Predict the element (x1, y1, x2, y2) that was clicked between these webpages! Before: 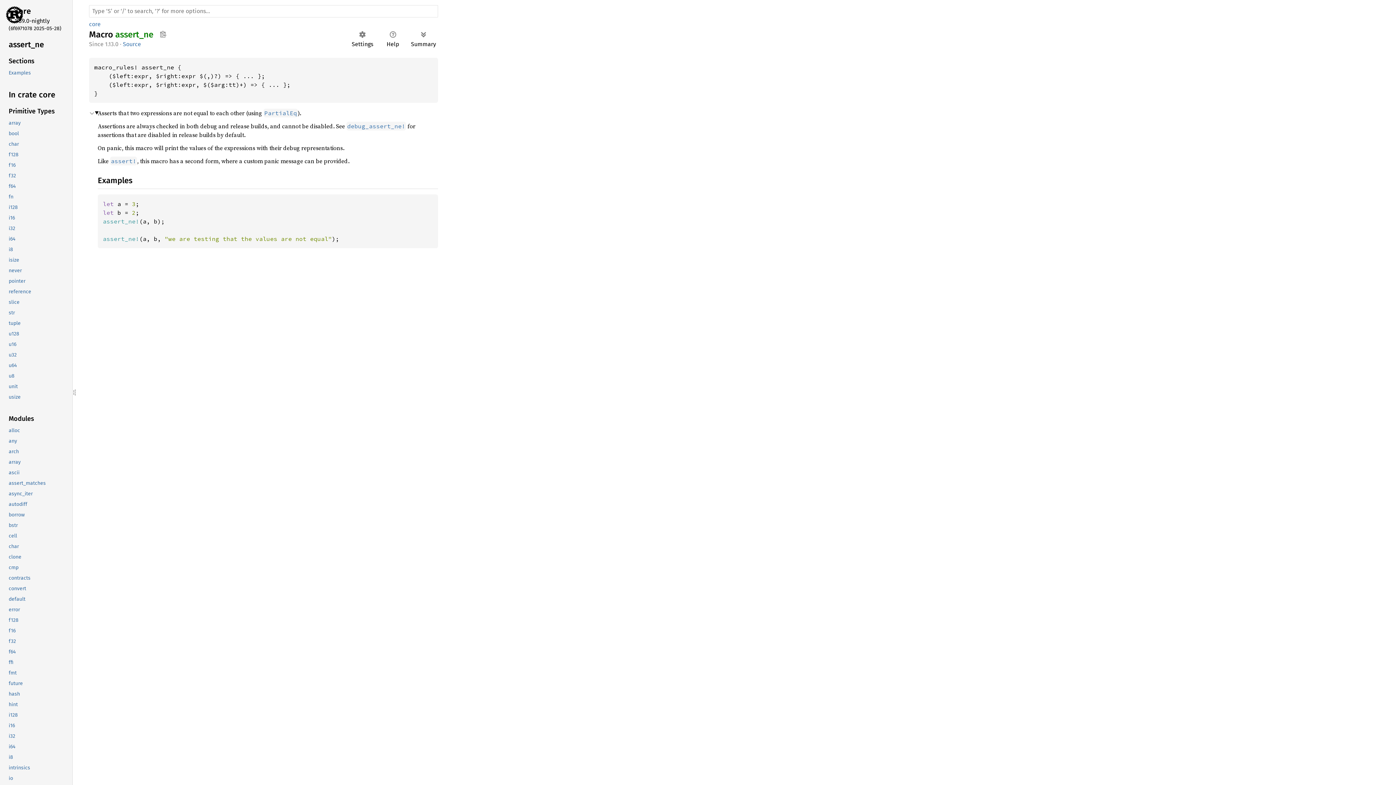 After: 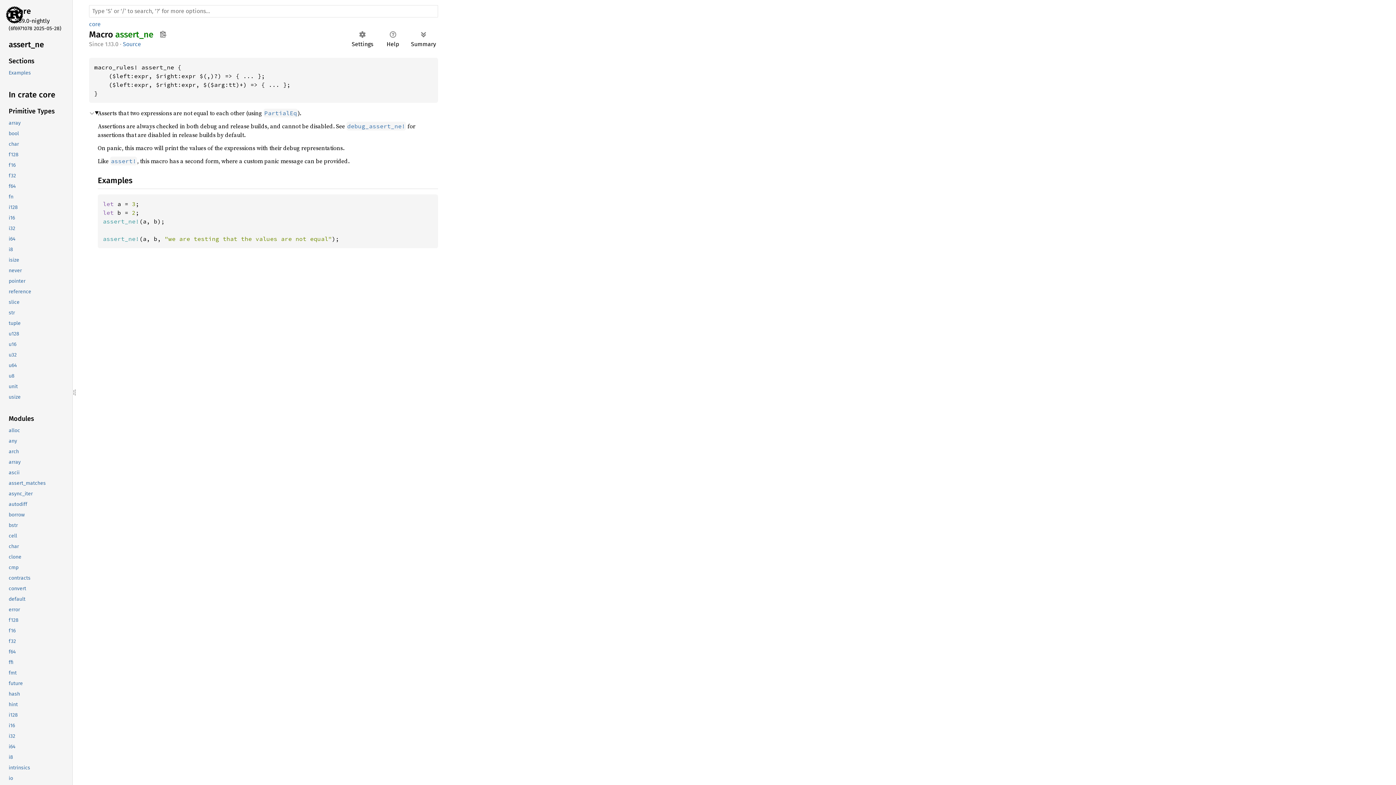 Action: bbox: (157, 28, 169, 40) label: Copy item path